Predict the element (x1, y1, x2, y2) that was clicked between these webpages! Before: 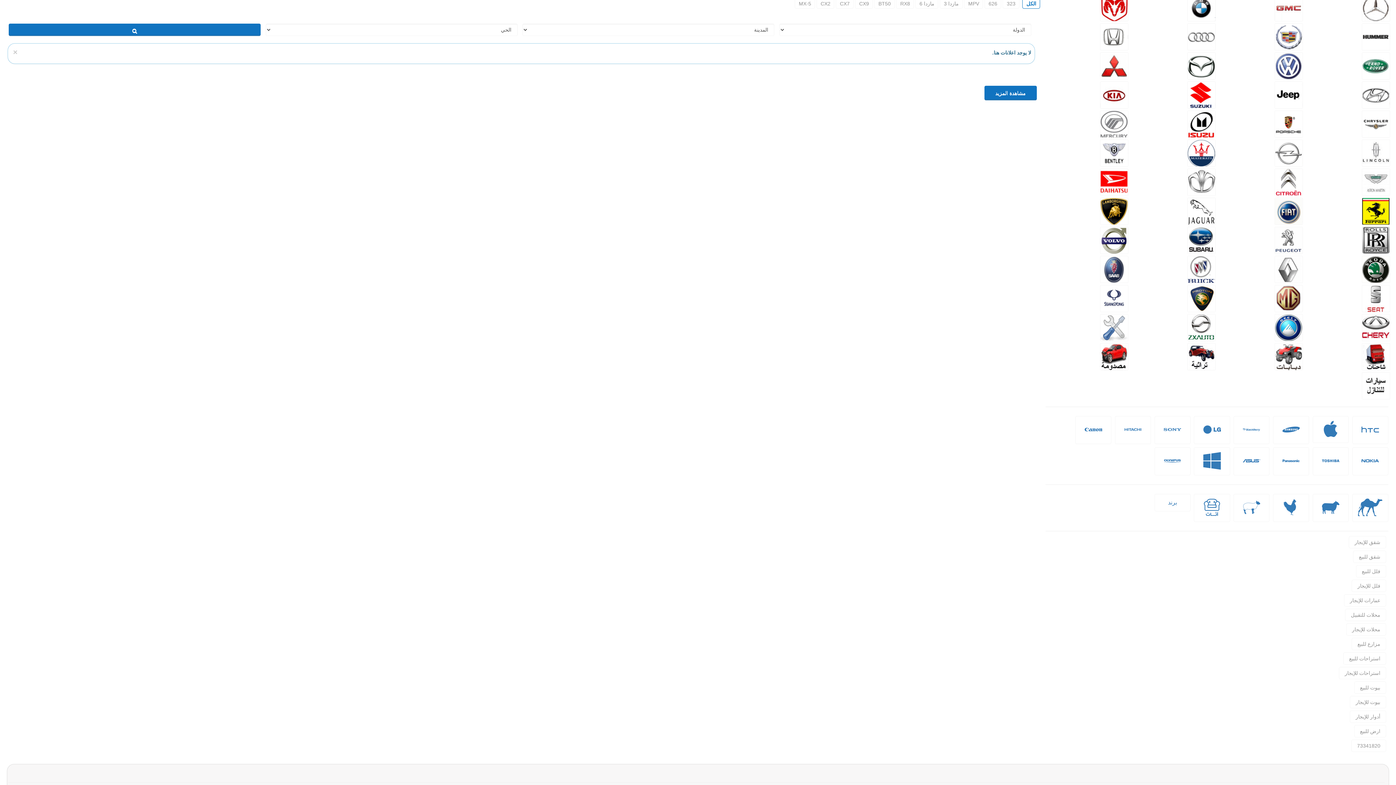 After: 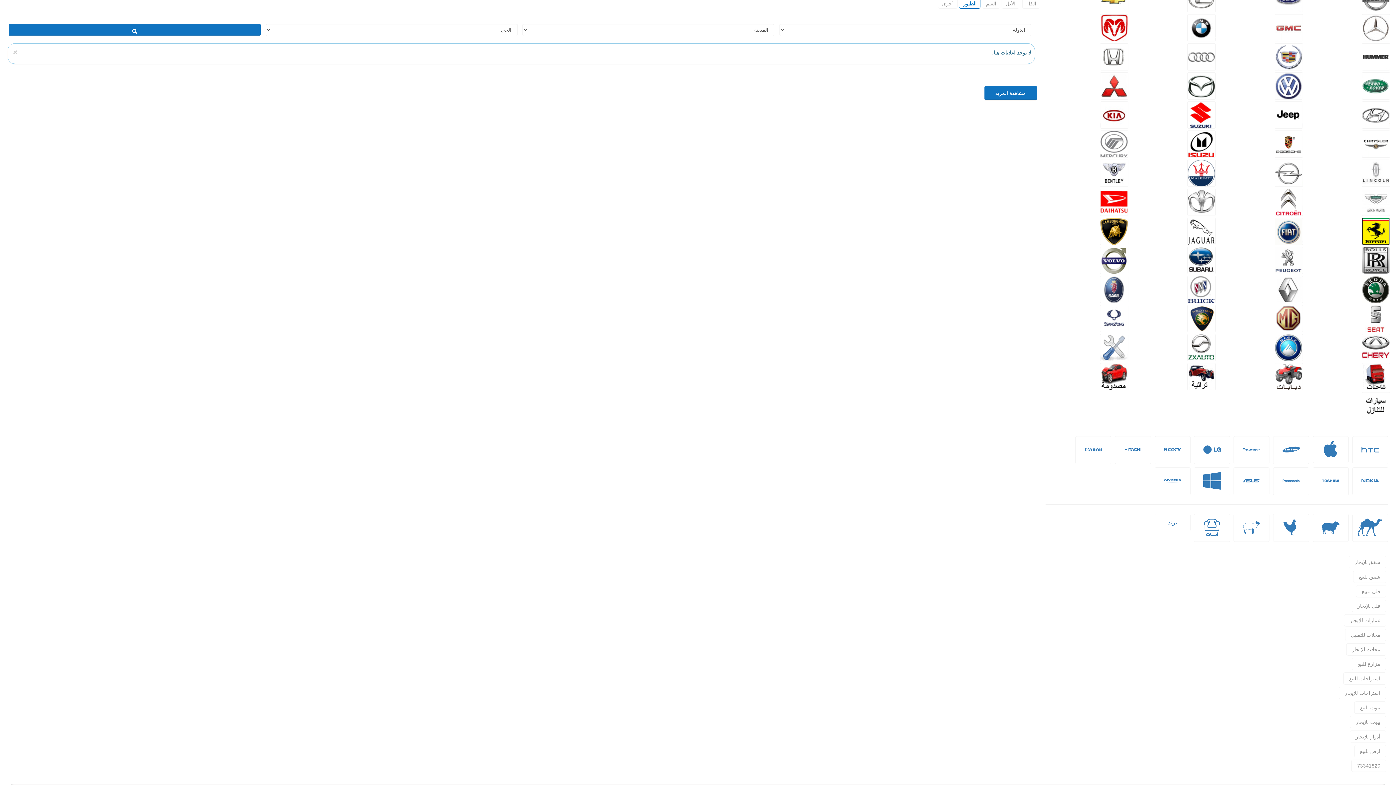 Action: bbox: (1282, 510, 1300, 516)